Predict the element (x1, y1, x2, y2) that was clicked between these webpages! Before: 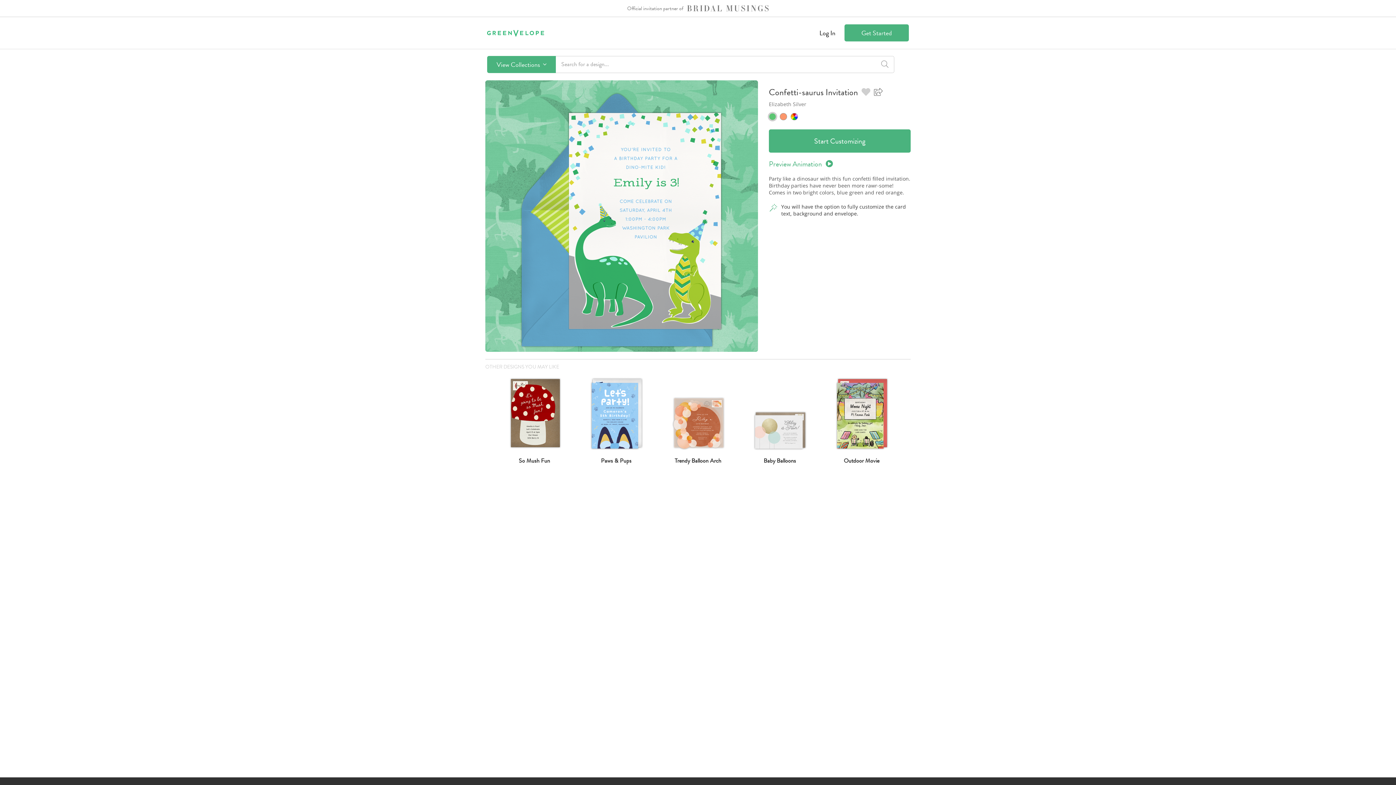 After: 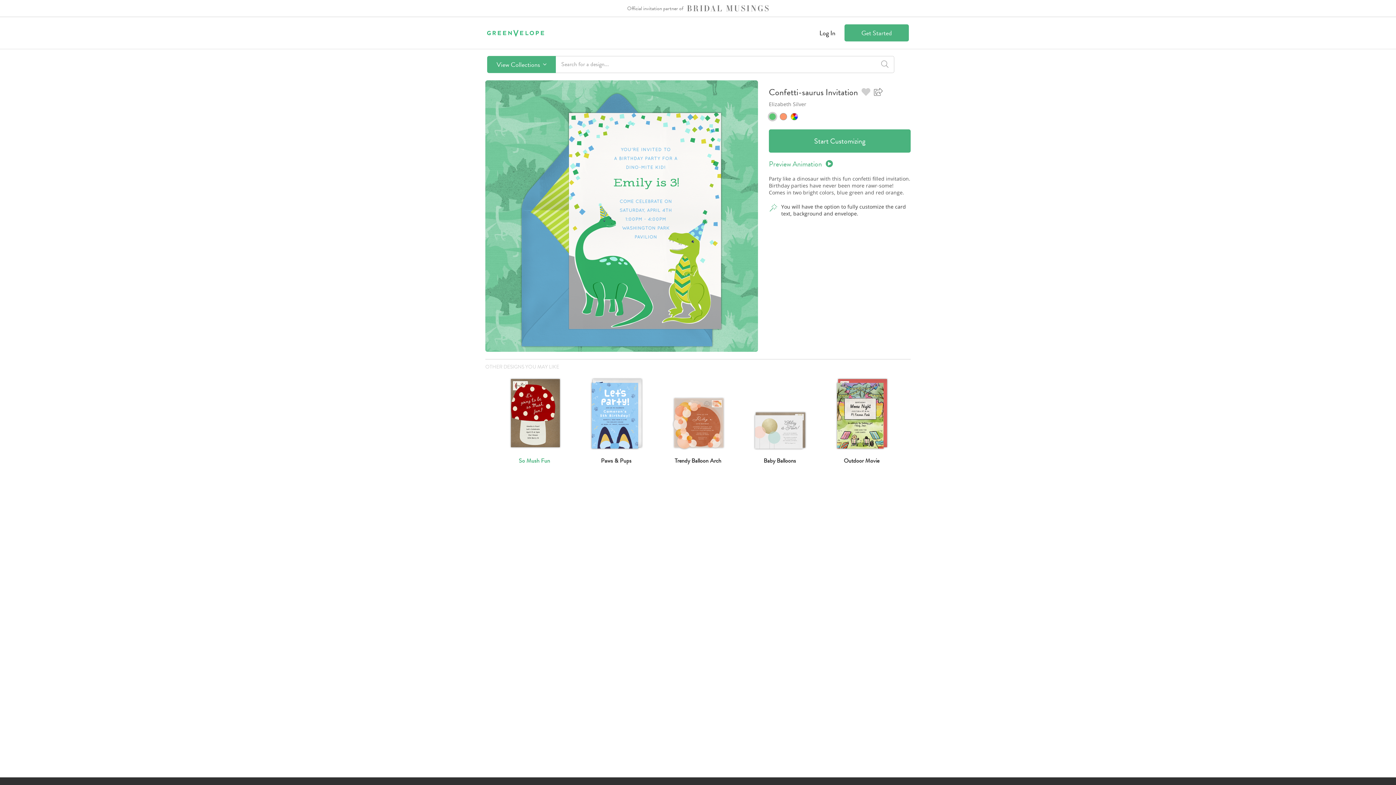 Action: bbox: (509, 379, 560, 465) label: So Mush Fun